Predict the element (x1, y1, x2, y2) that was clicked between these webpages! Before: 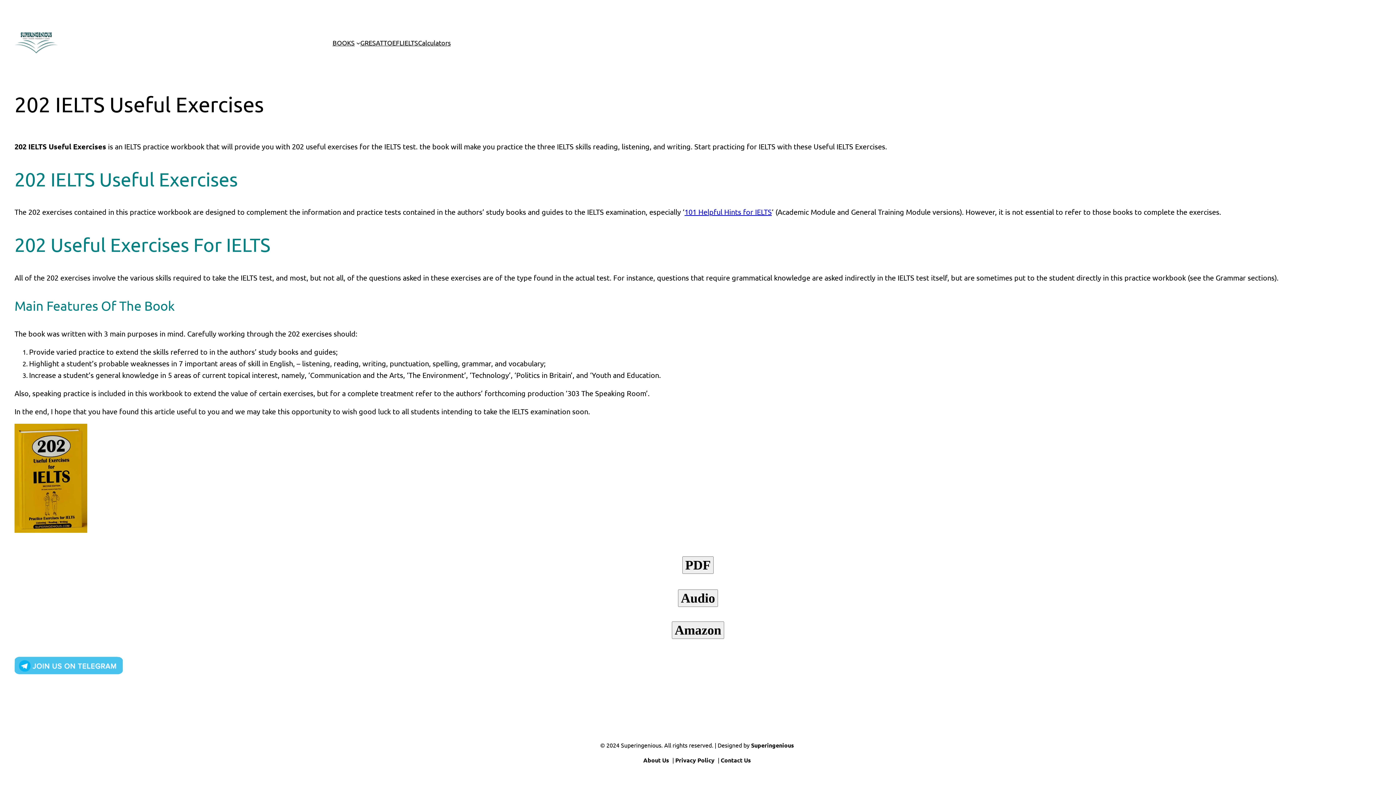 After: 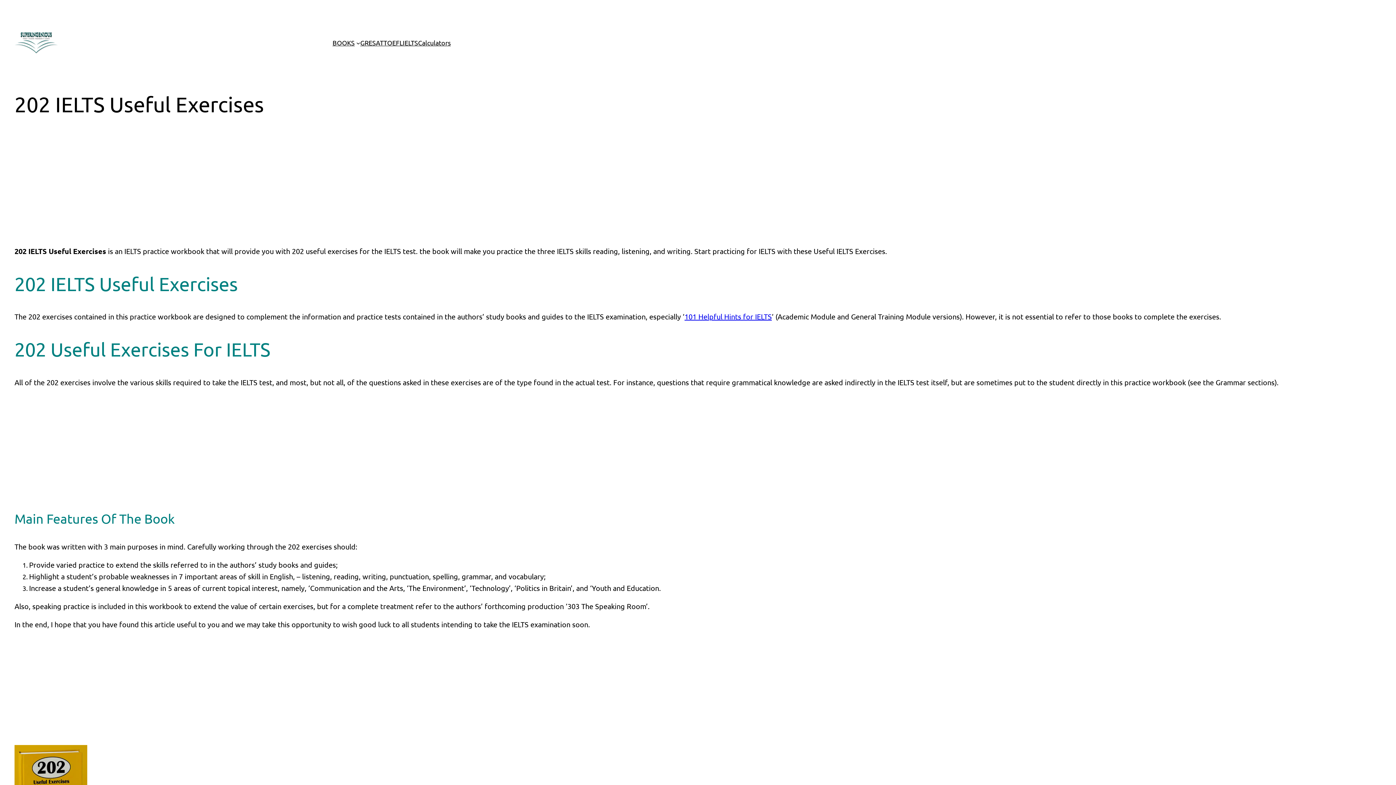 Action: bbox: (684, 207, 772, 216) label: 101 Helpful Hints for IELTS